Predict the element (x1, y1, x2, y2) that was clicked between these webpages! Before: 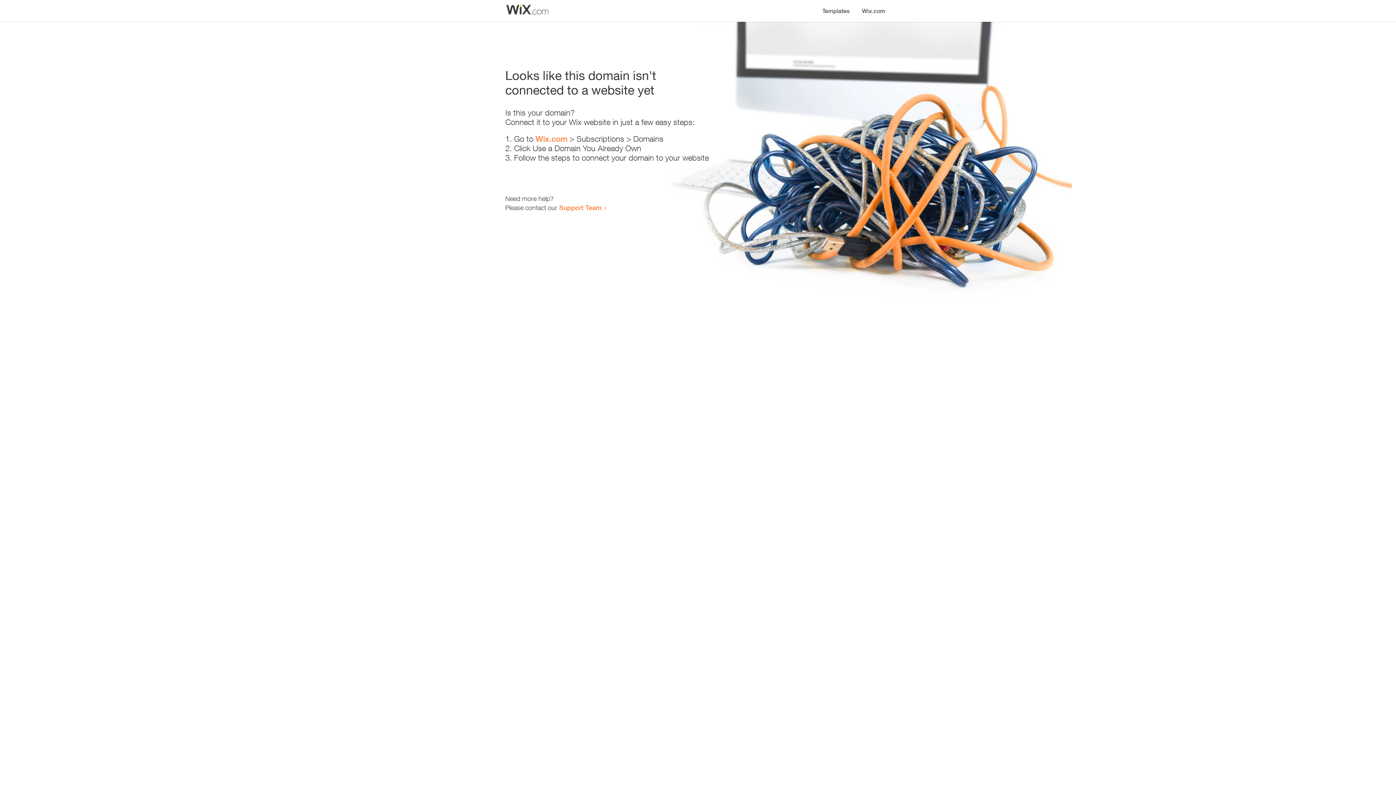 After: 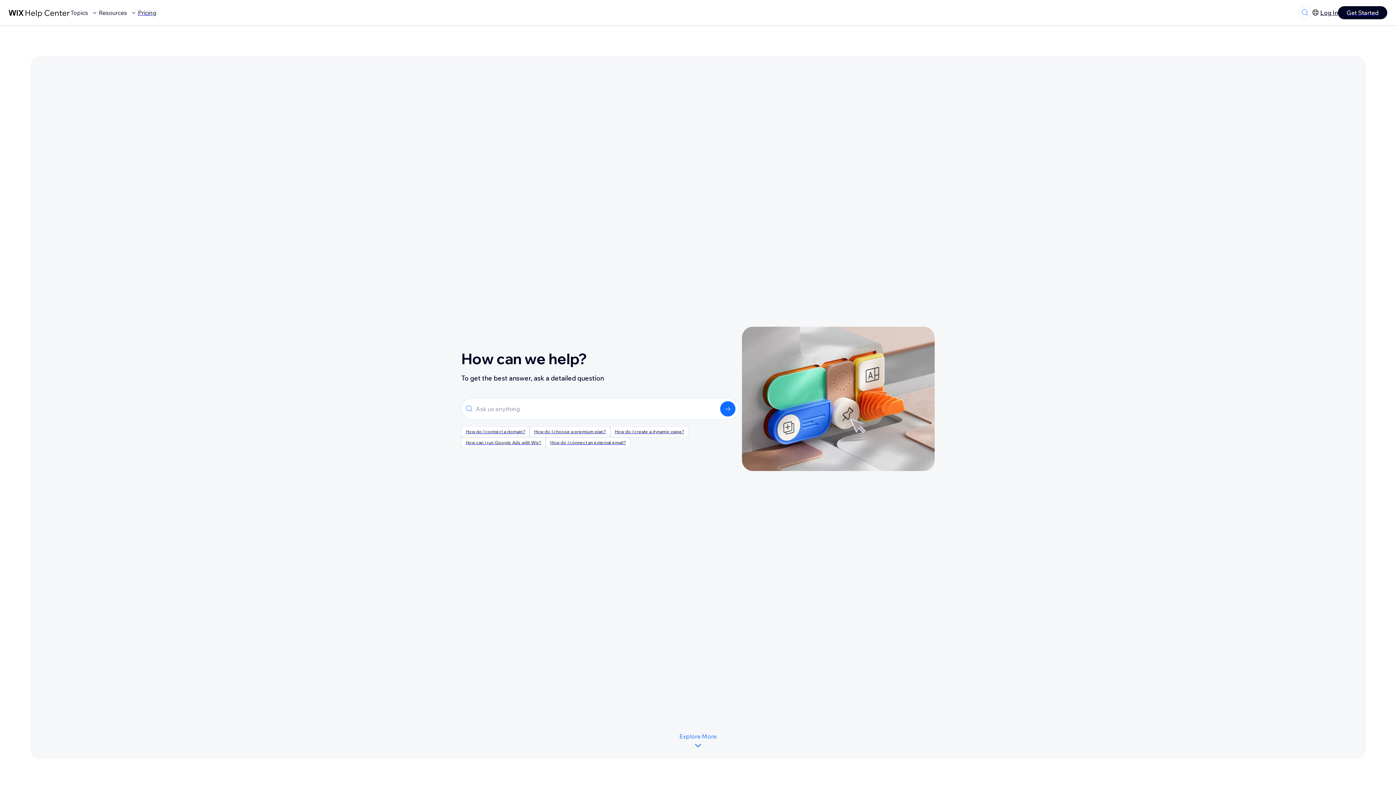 Action: bbox: (559, 203, 601, 211) label: Support Team